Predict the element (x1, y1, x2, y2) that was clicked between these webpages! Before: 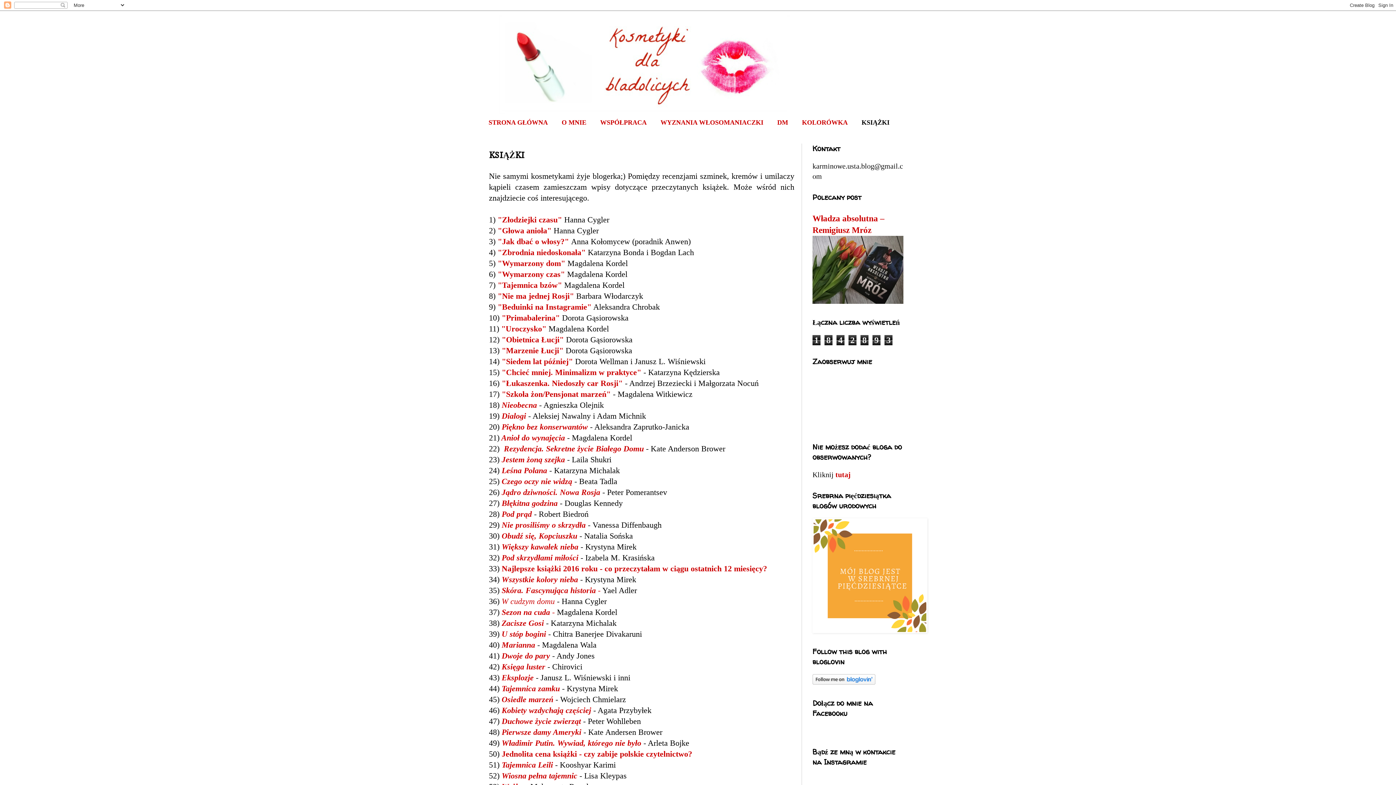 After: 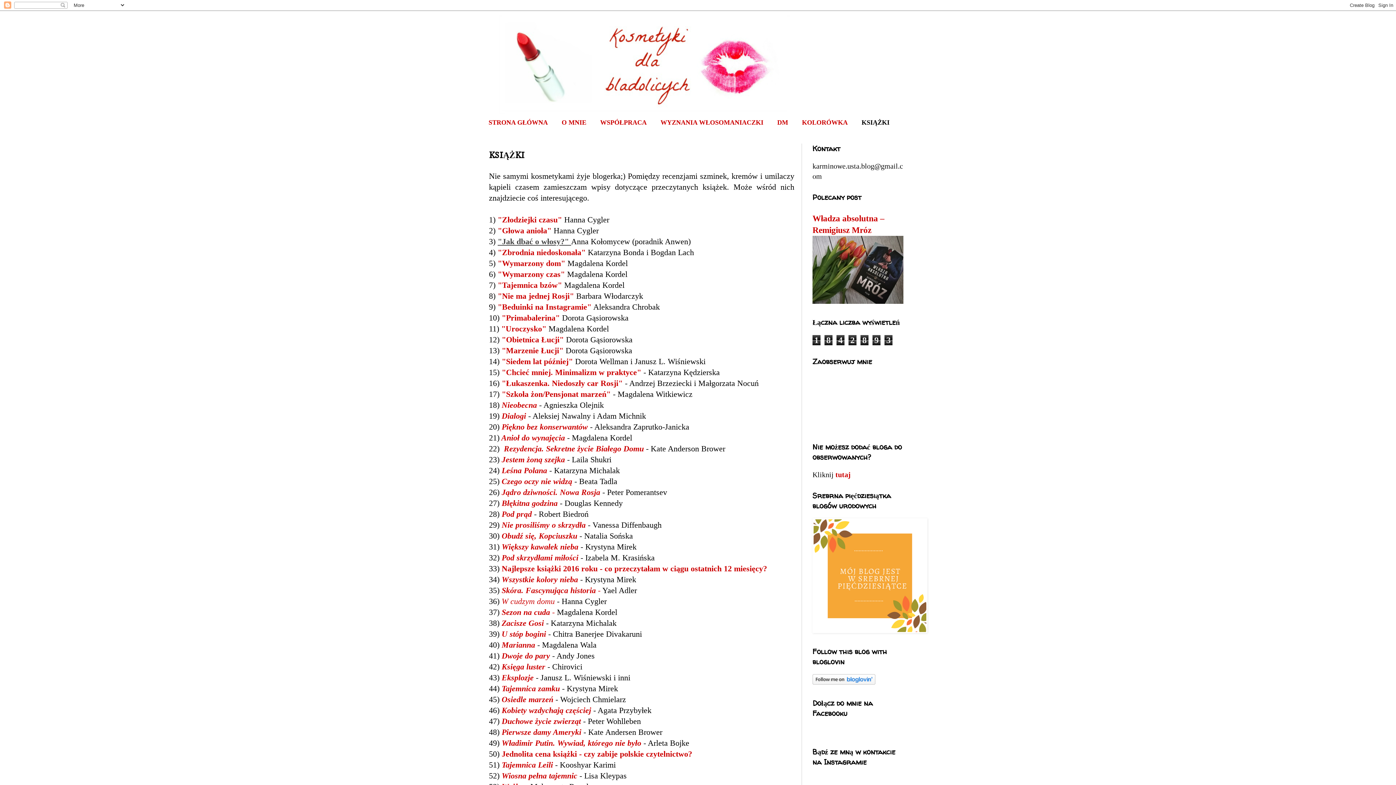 Action: label: "Jak dbać o włosy?"  bbox: (497, 236, 571, 246)